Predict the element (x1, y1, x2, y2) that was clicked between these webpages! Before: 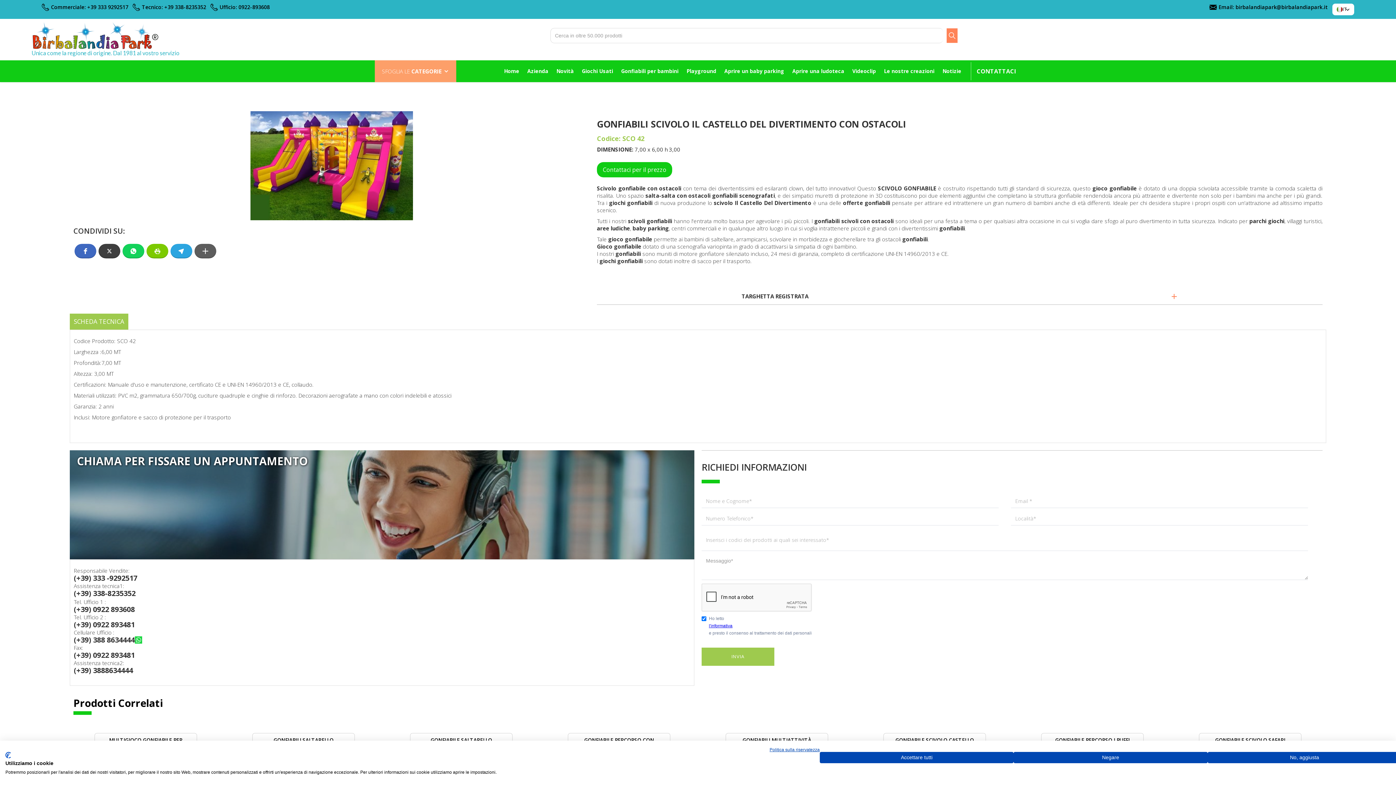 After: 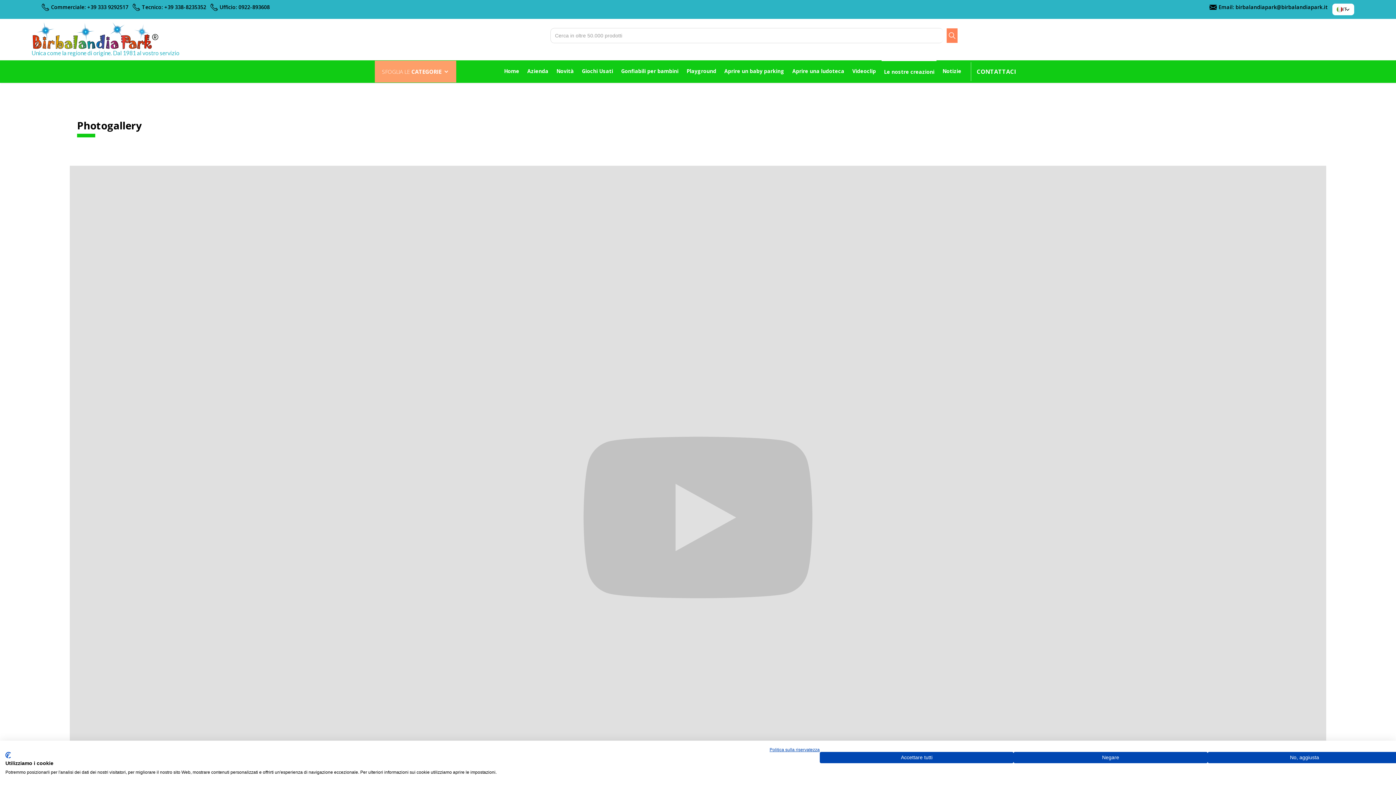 Action: bbox: (881, 60, 936, 82) label: Le nostre creazioni